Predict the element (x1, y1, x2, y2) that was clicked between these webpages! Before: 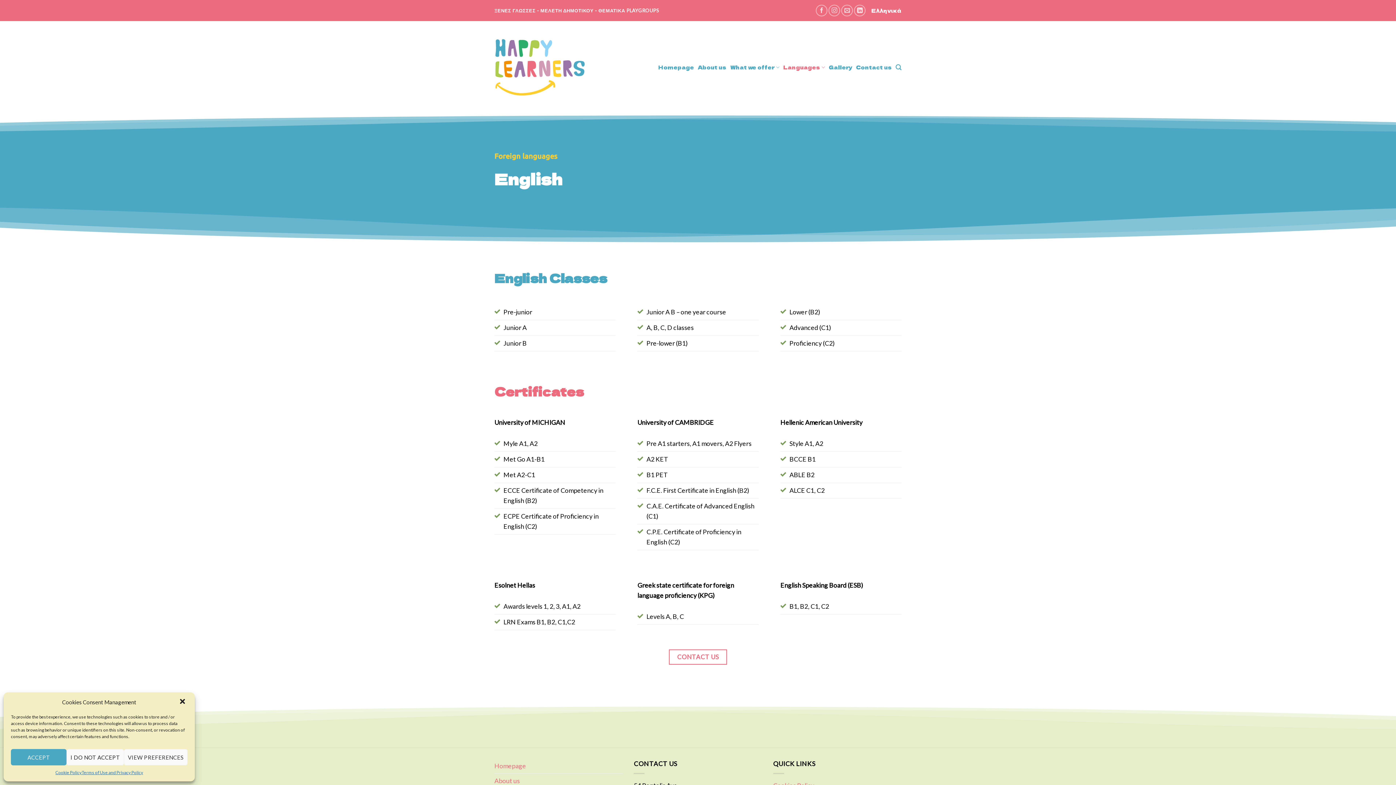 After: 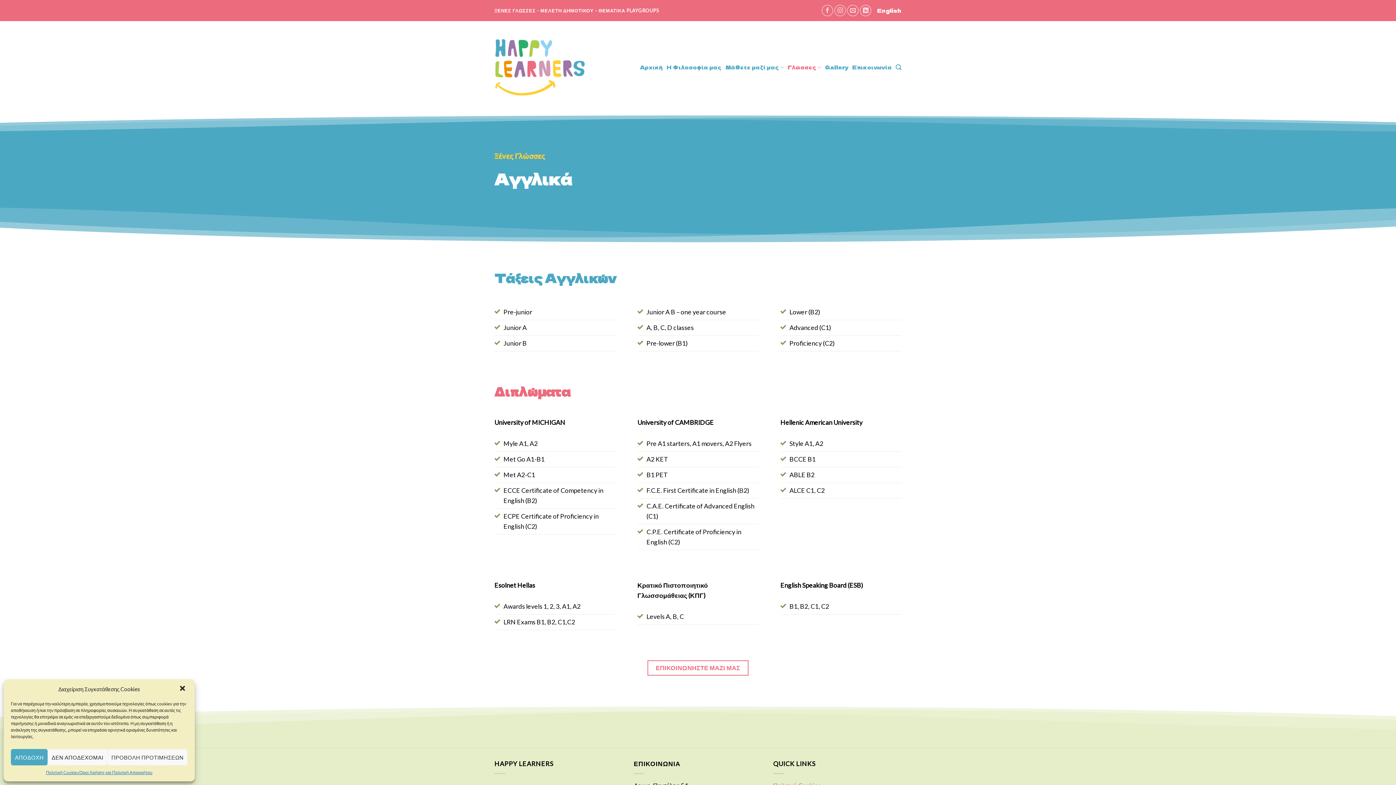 Action: label: Ελληνικά bbox: (871, 4, 901, 17)